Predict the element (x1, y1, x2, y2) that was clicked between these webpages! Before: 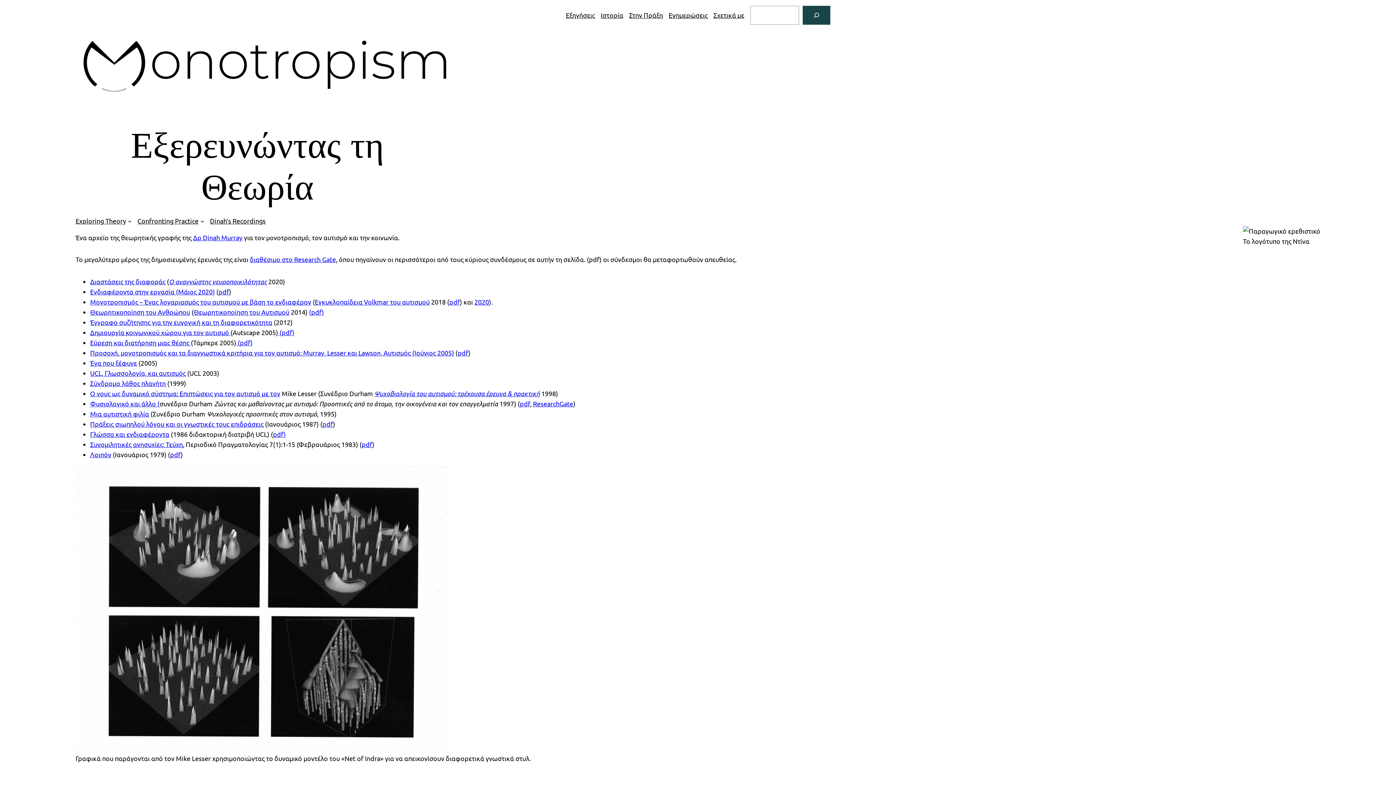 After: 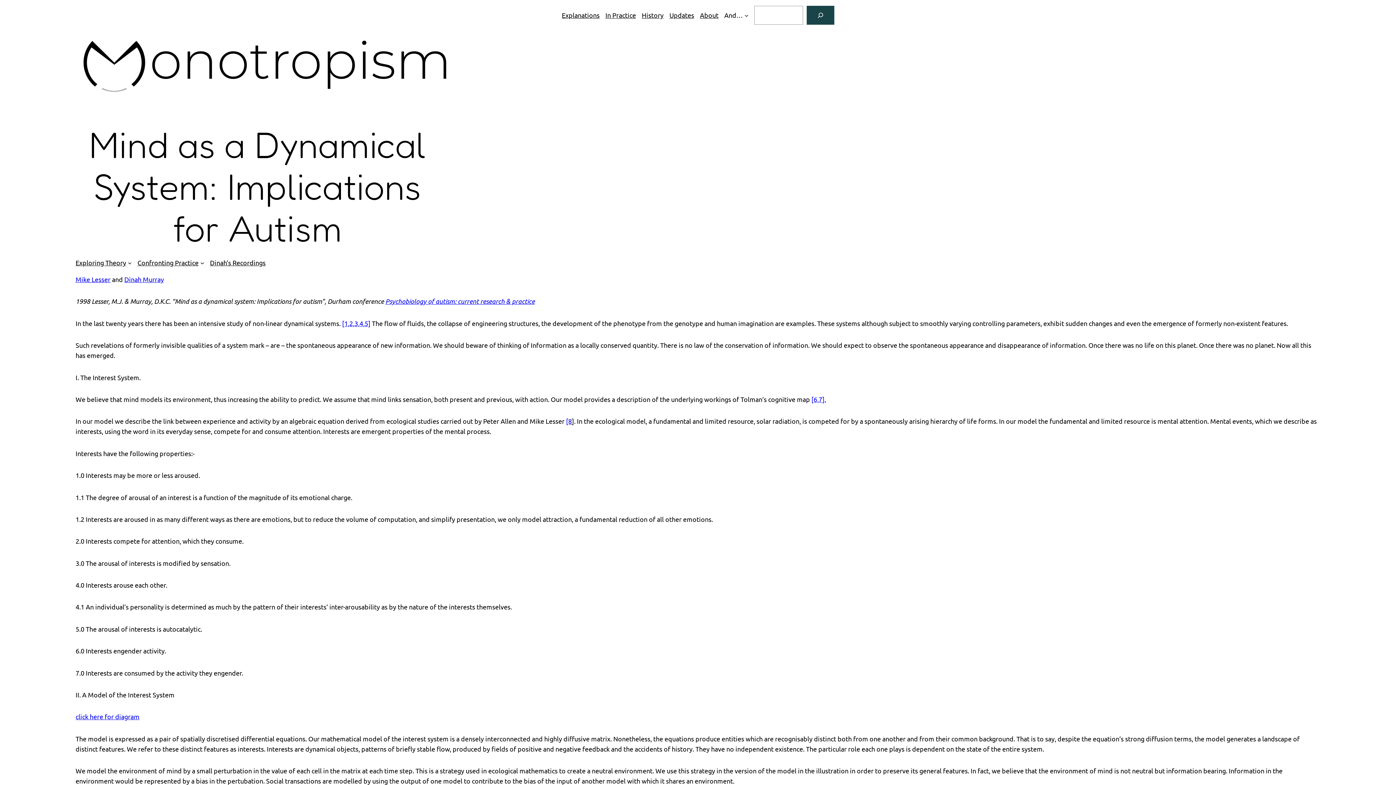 Action: bbox: (90, 389, 280, 397) label: Ο νους ως δυναμικό σύστημα: Επιπτώσεις για τον αυτισμό με τον